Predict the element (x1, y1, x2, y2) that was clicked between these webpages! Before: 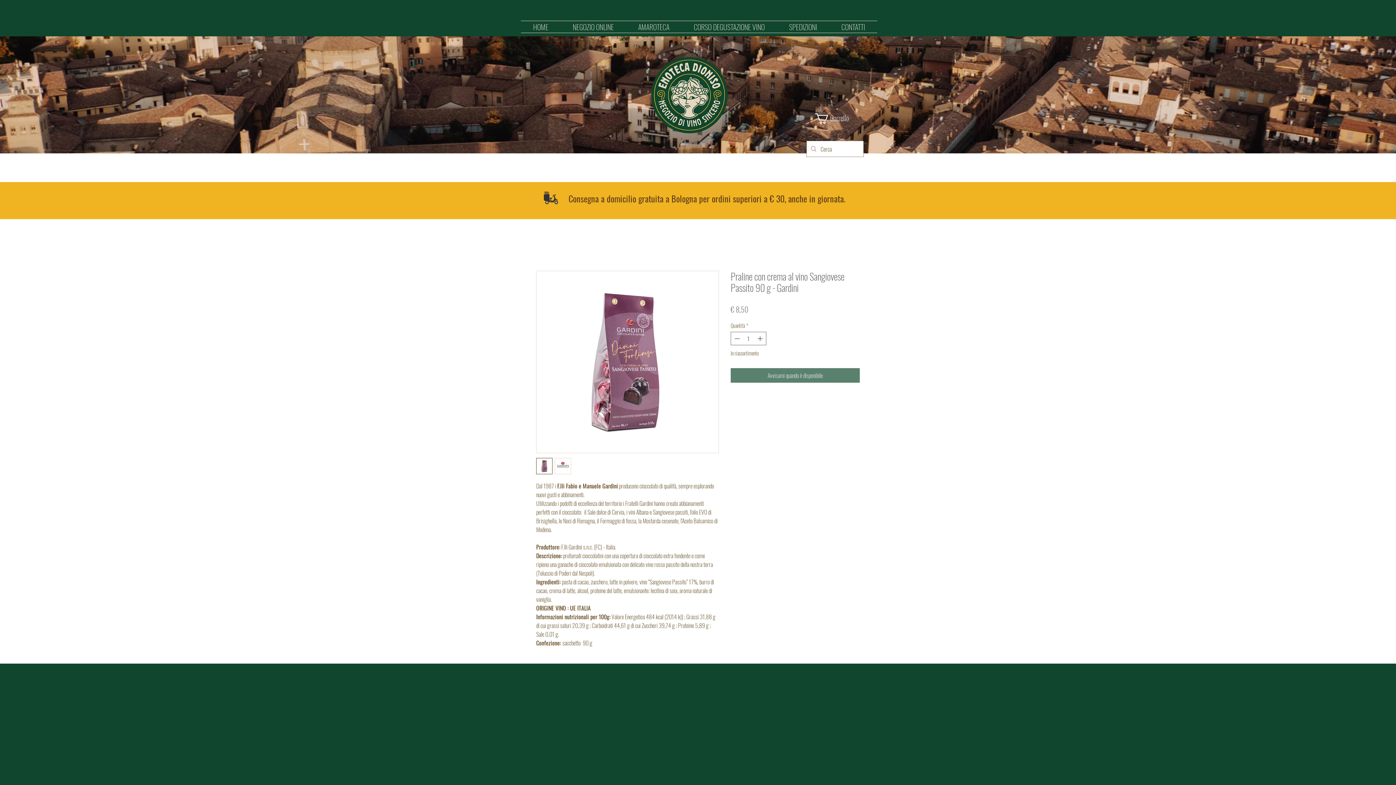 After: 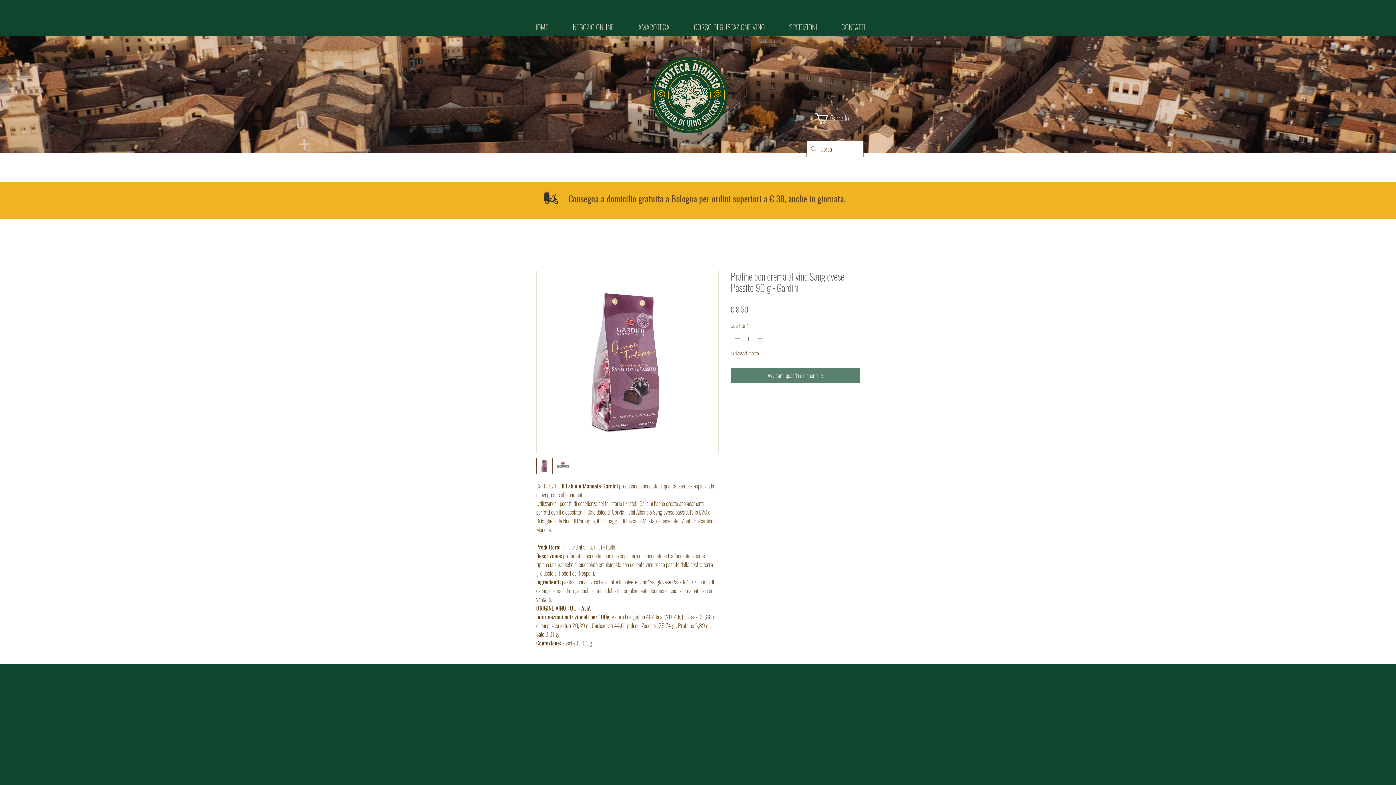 Action: label: Carrello bbox: (815, 113, 867, 124)